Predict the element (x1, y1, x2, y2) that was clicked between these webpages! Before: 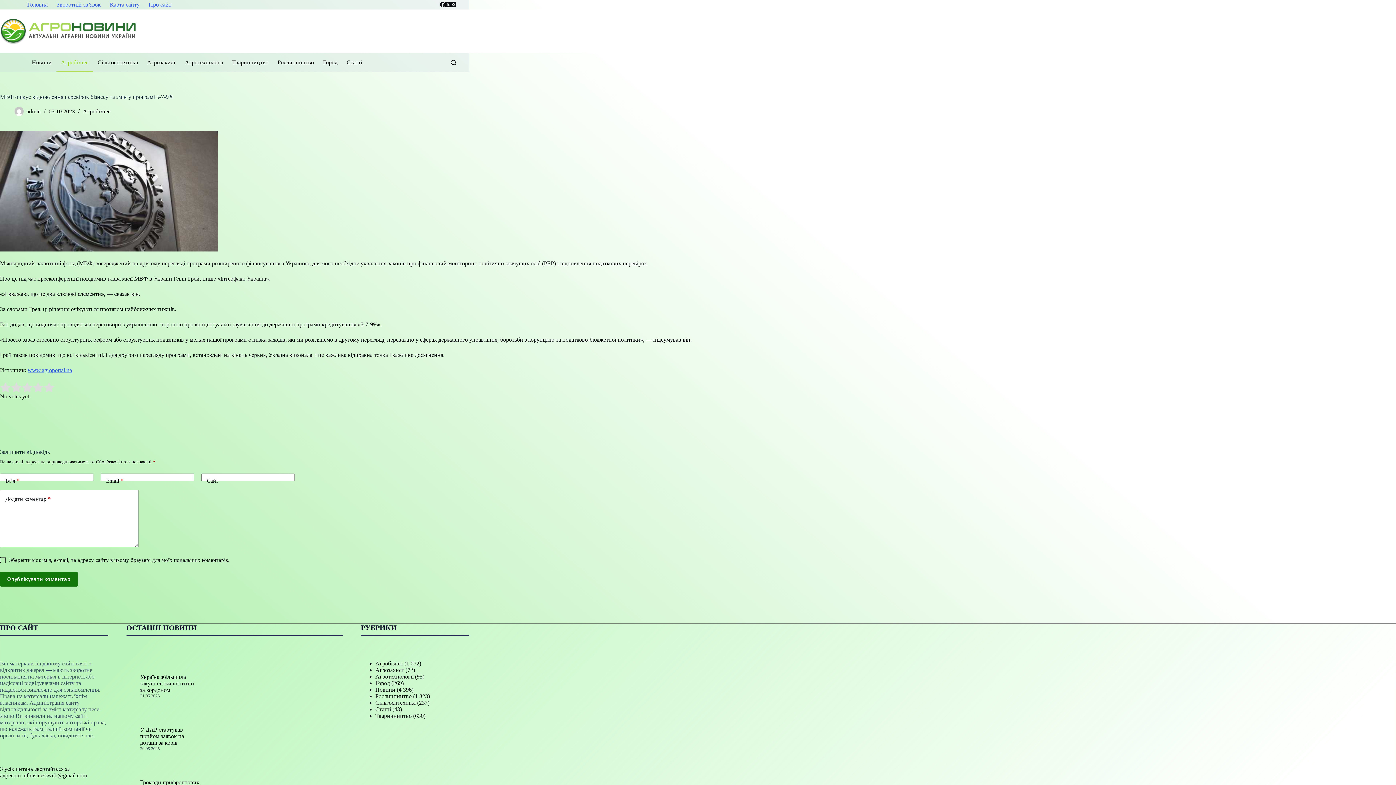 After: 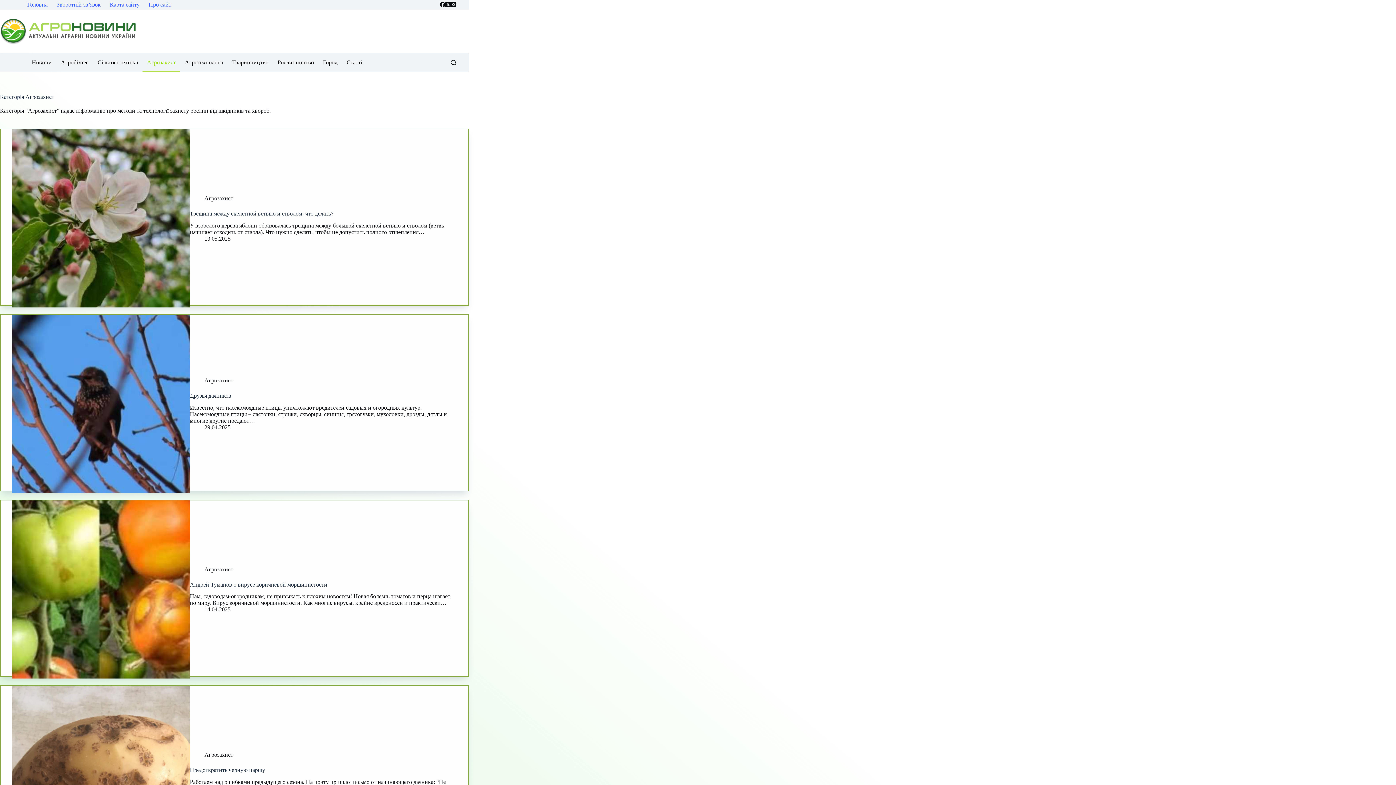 Action: label: Агрозахист bbox: (142, 53, 180, 71)